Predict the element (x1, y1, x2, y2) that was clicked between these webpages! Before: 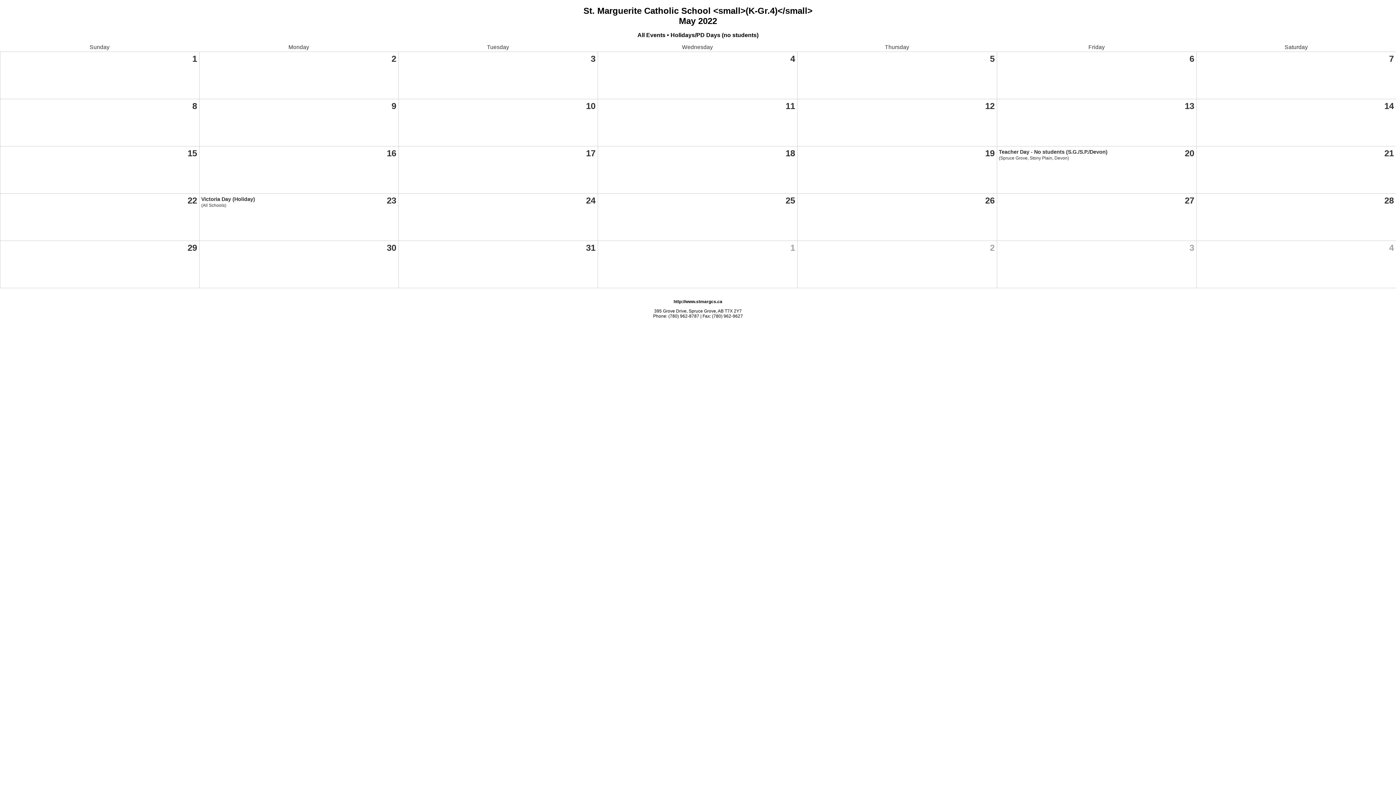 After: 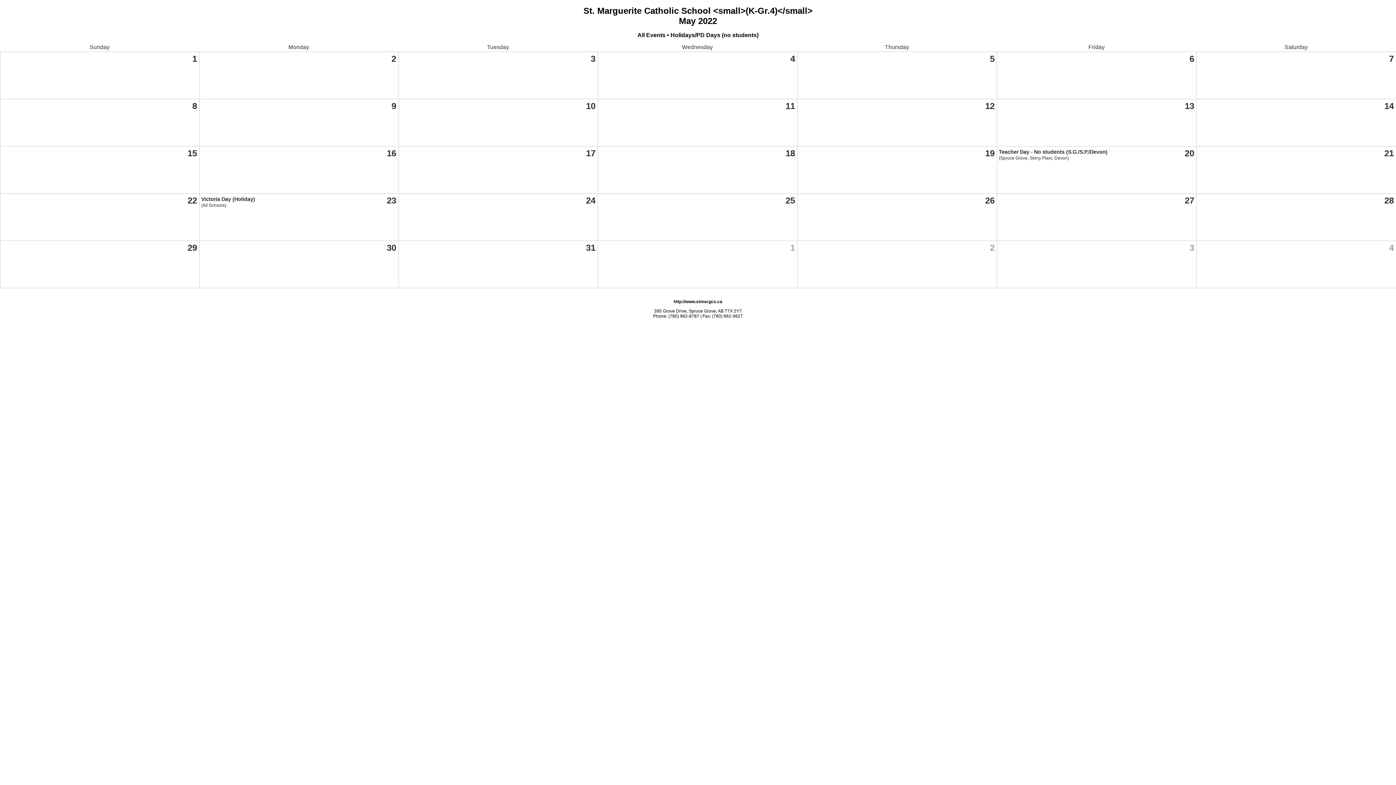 Action: label: Teacher Day - No students (S.G./S.P./Devon) bbox: (999, 149, 1107, 154)